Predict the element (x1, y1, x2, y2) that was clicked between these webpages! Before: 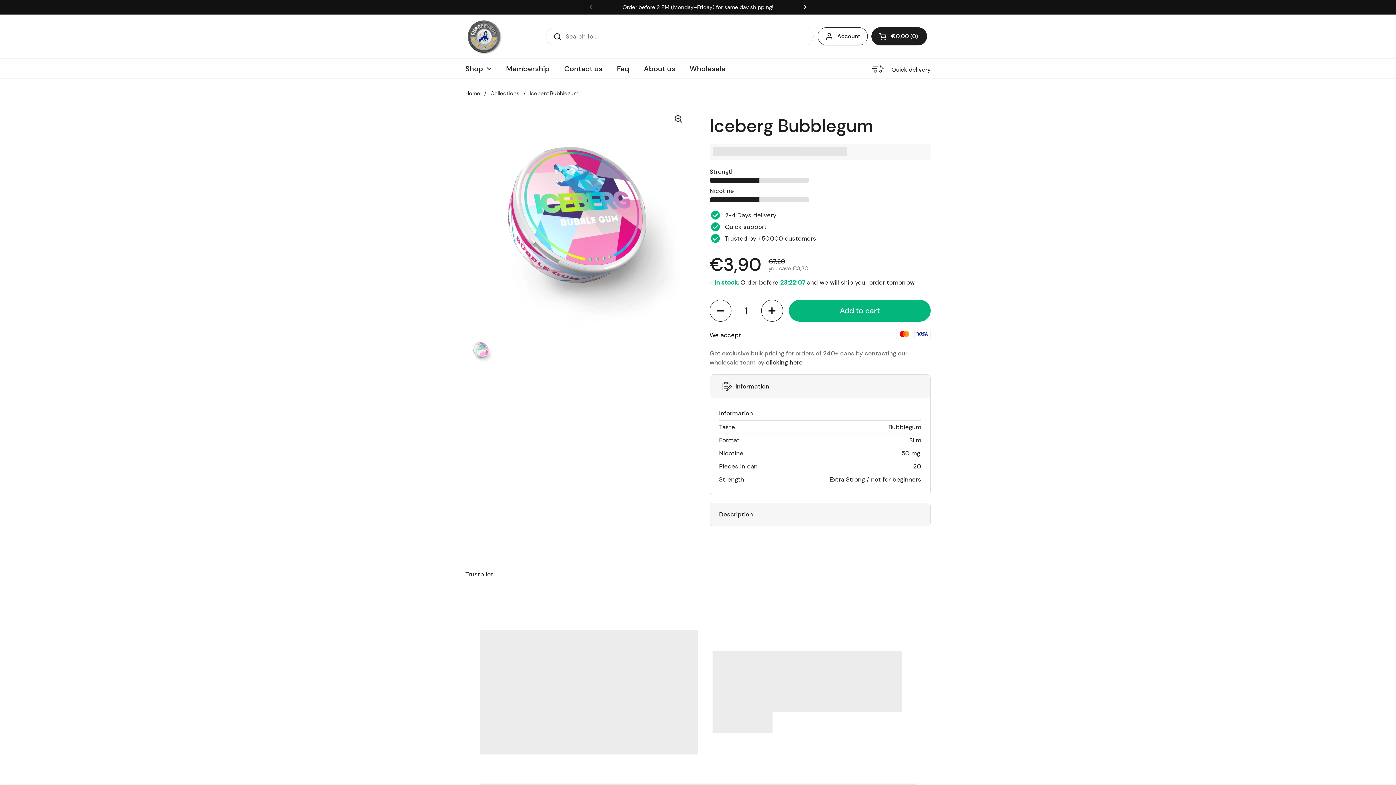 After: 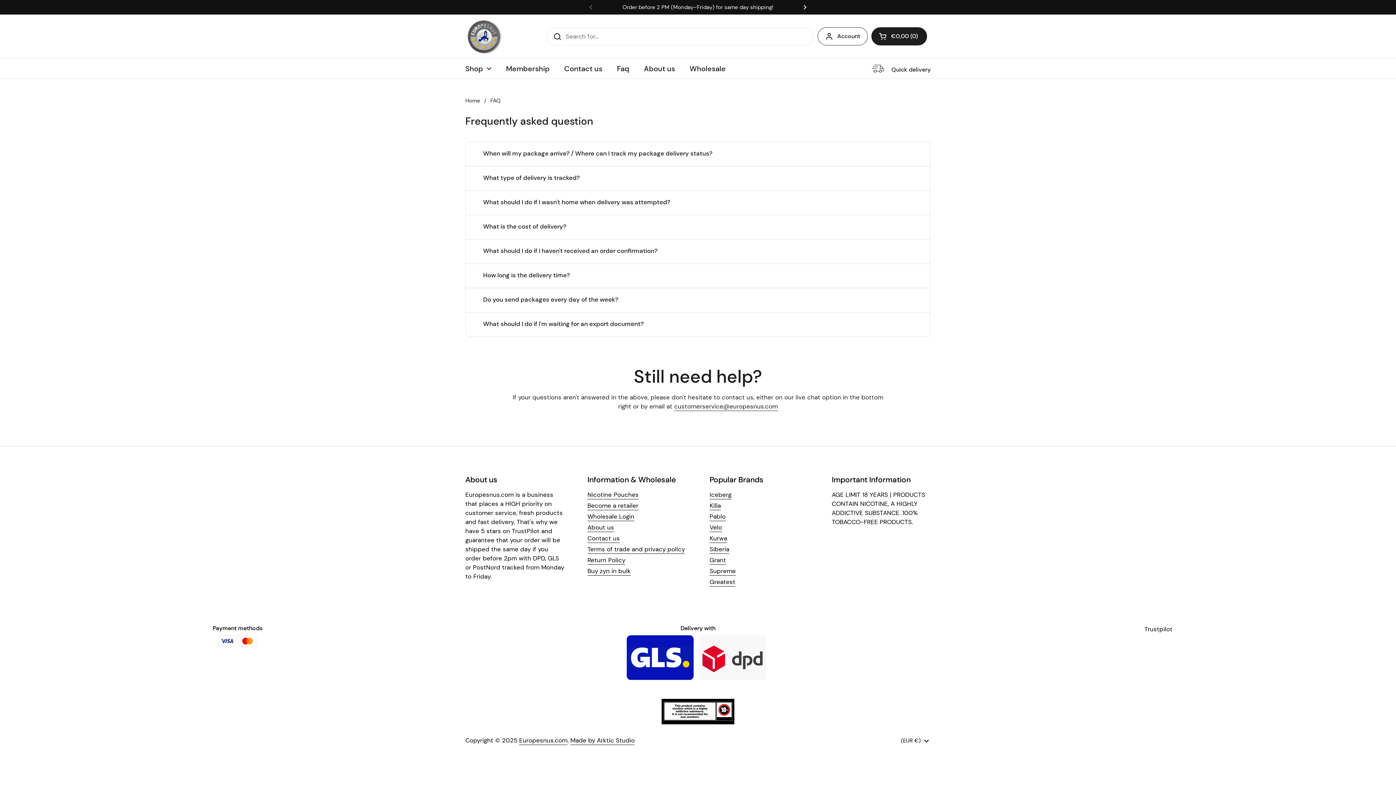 Action: label: Faq bbox: (609, 59, 636, 77)